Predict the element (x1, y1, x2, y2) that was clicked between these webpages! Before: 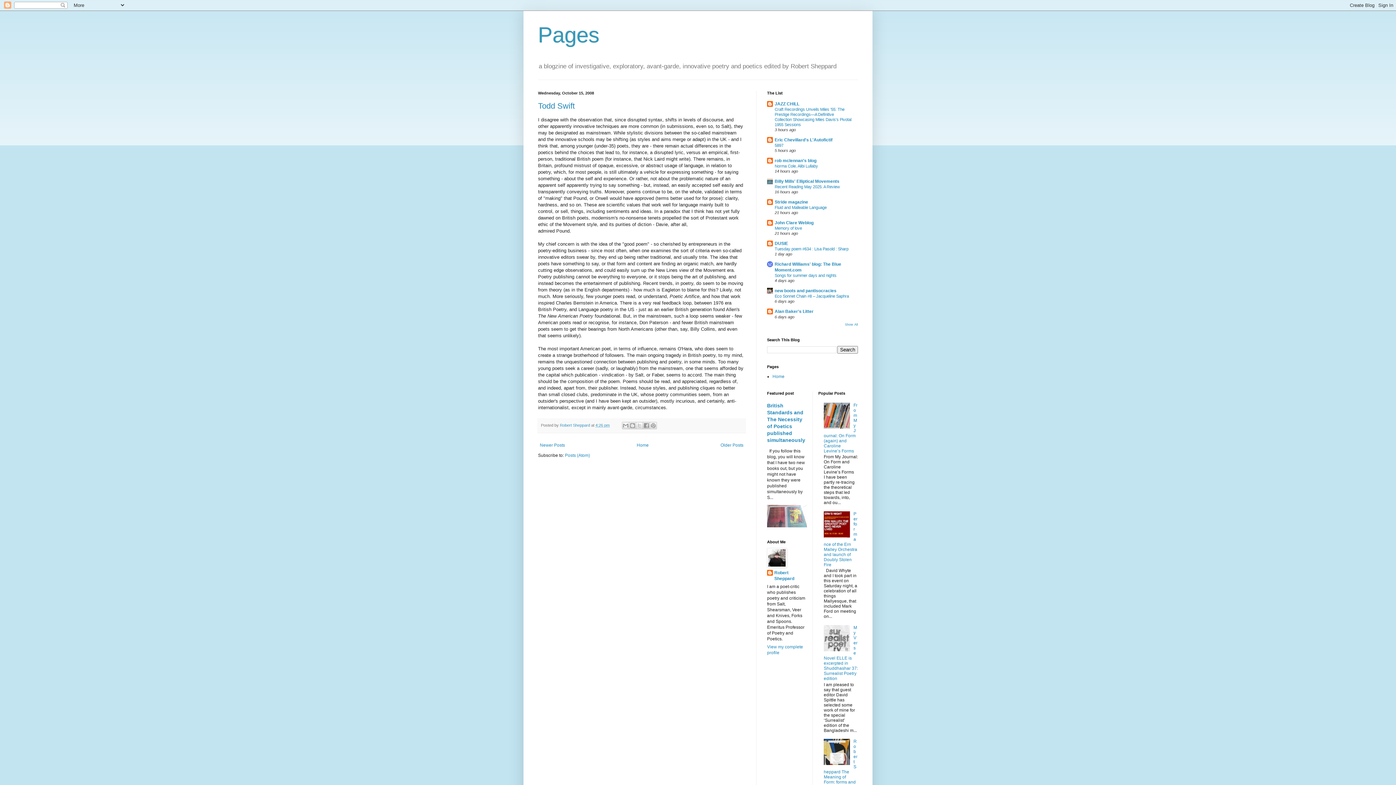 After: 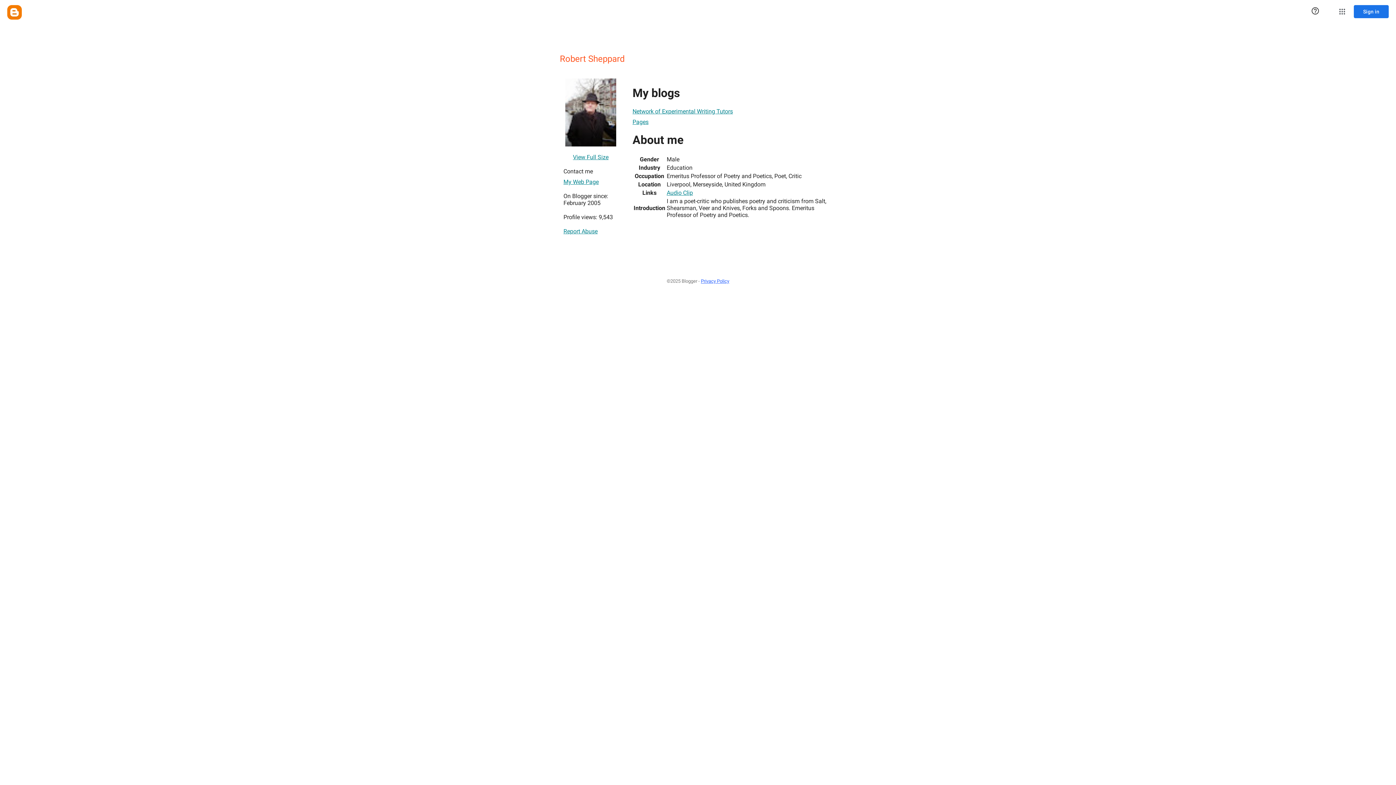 Action: label: Robert Sheppard  bbox: (560, 423, 591, 427)